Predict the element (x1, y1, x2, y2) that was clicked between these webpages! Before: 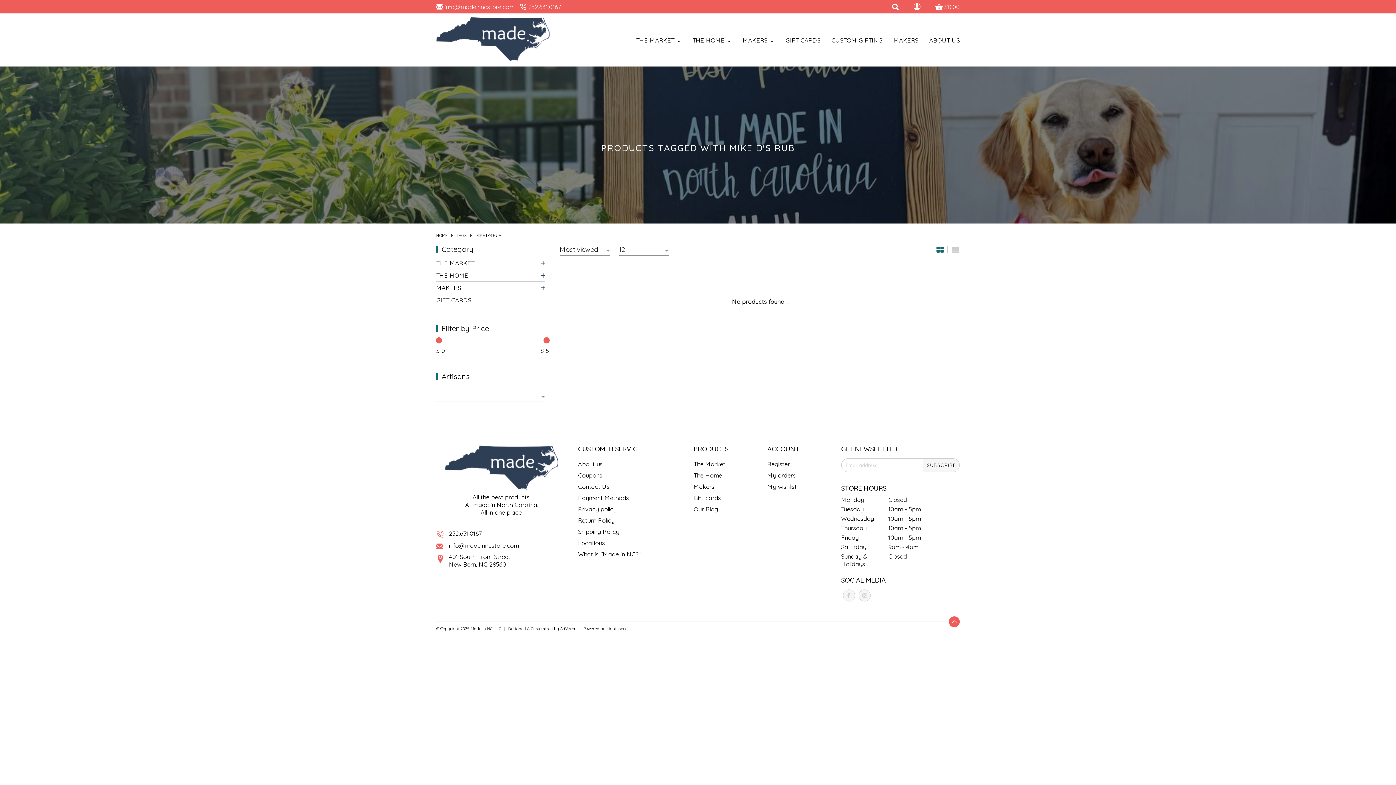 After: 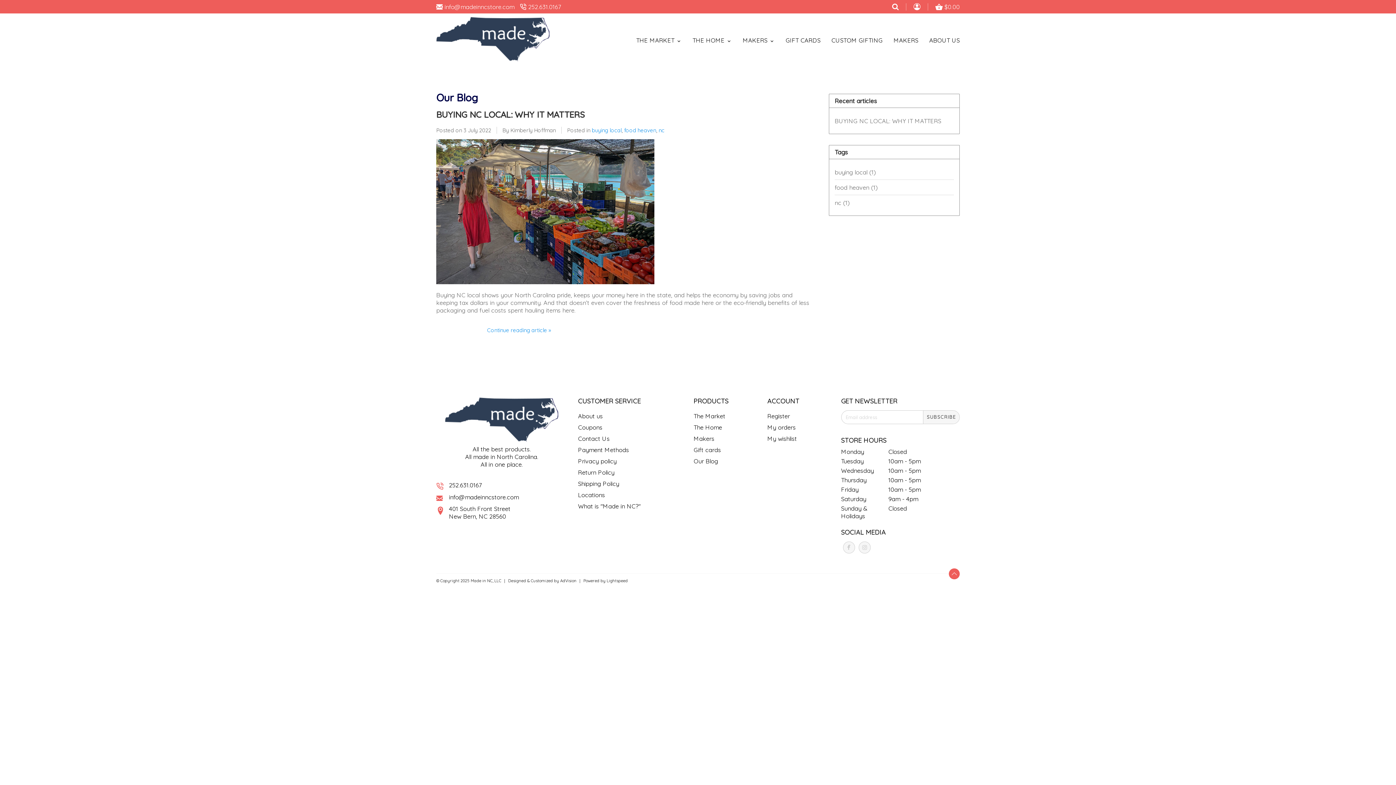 Action: bbox: (693, 505, 718, 513) label: Our Blog